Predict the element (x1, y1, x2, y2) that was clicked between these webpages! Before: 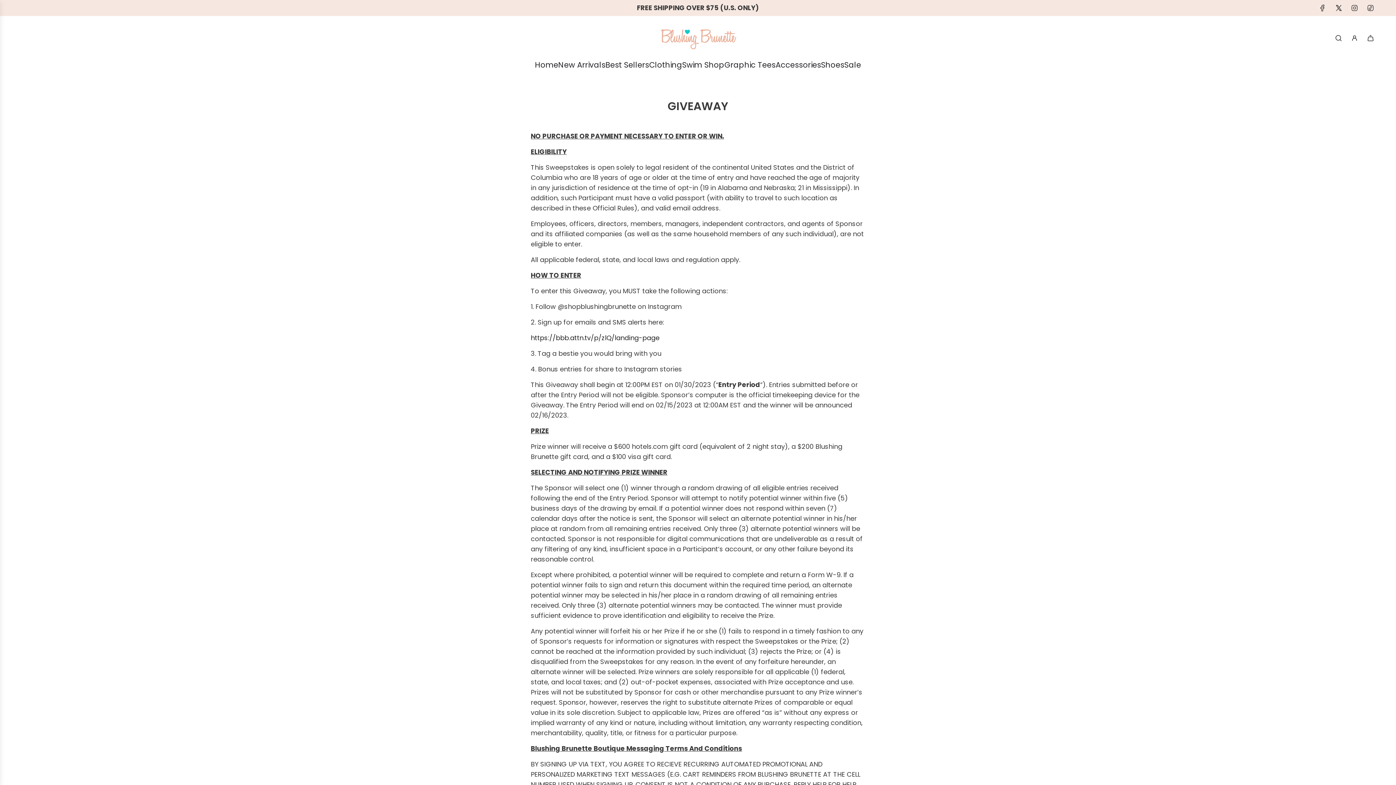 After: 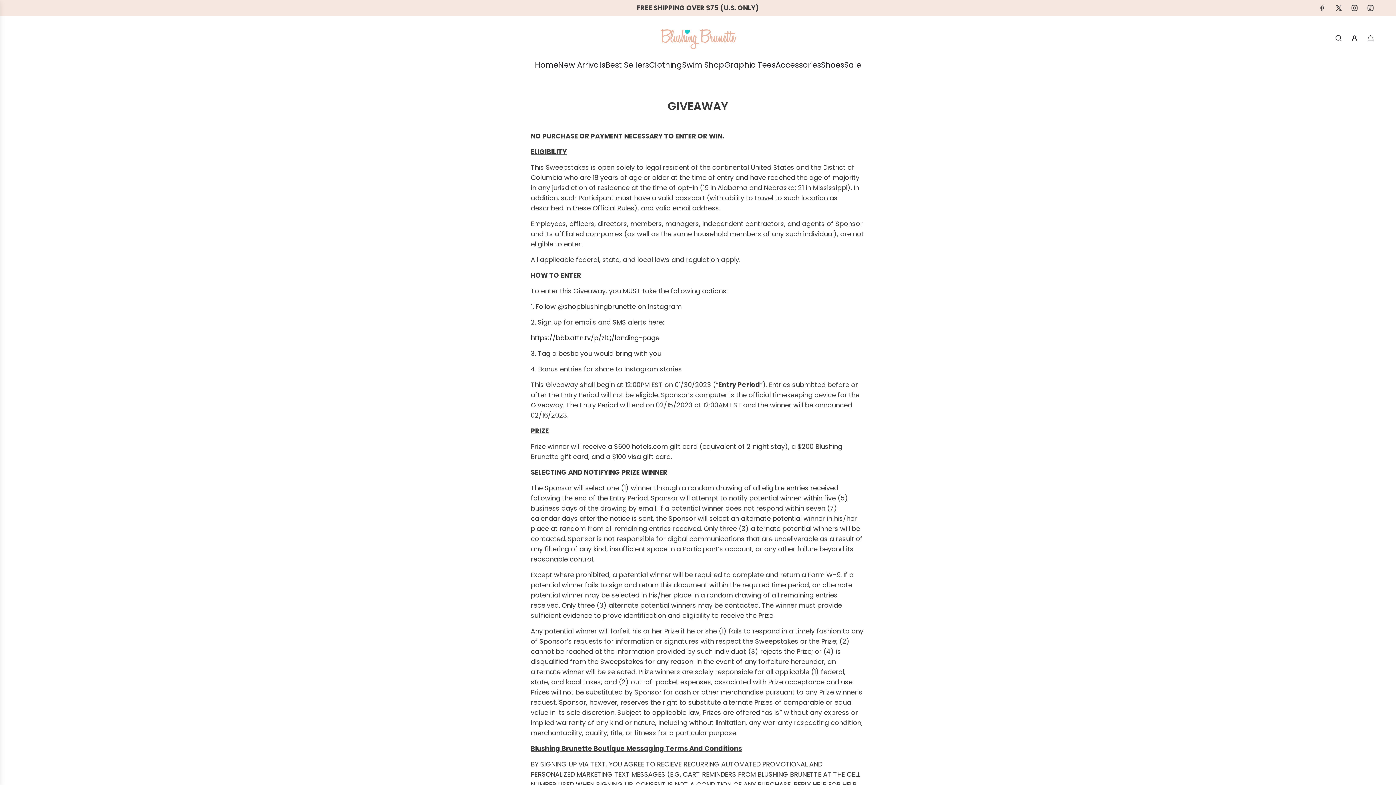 Action: bbox: (1346, 4, 1362, 11) label: Instagram